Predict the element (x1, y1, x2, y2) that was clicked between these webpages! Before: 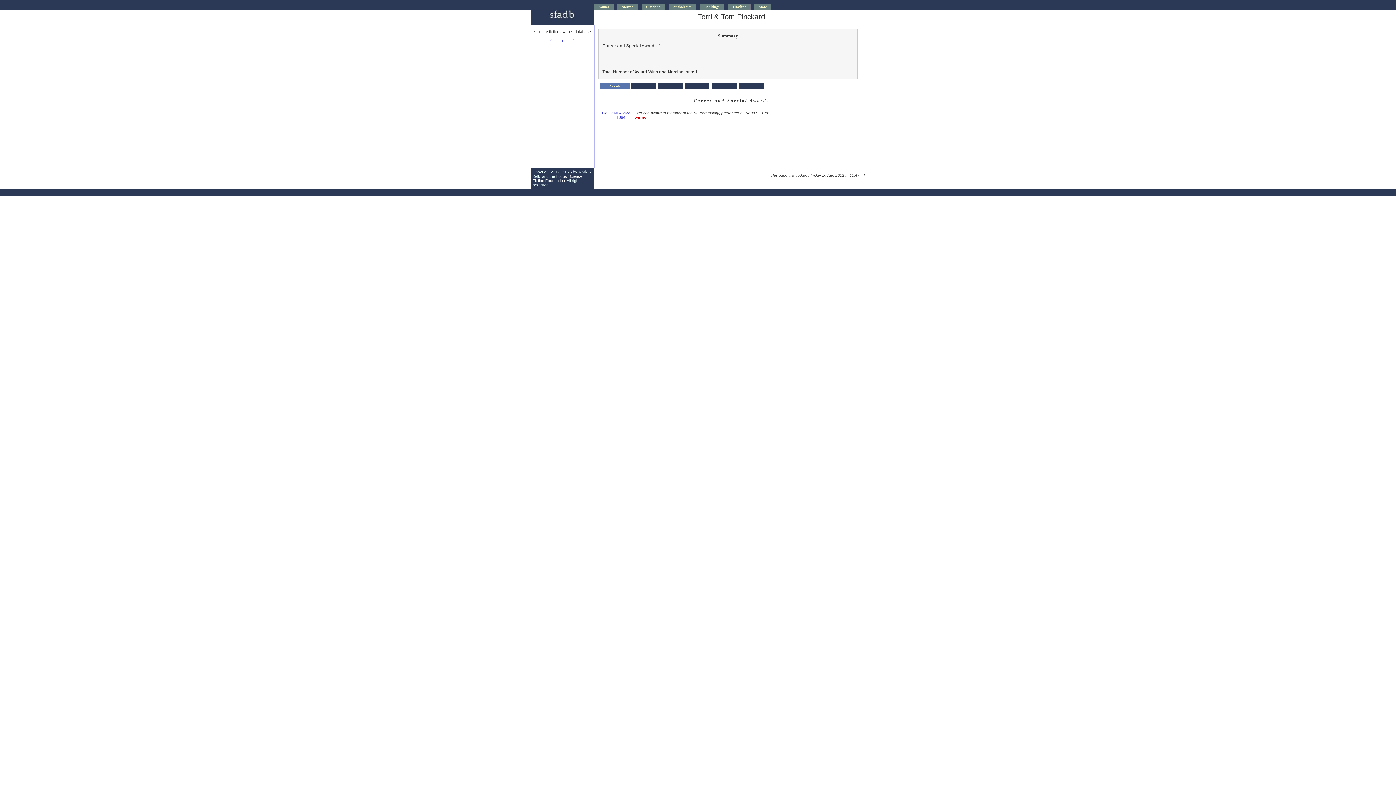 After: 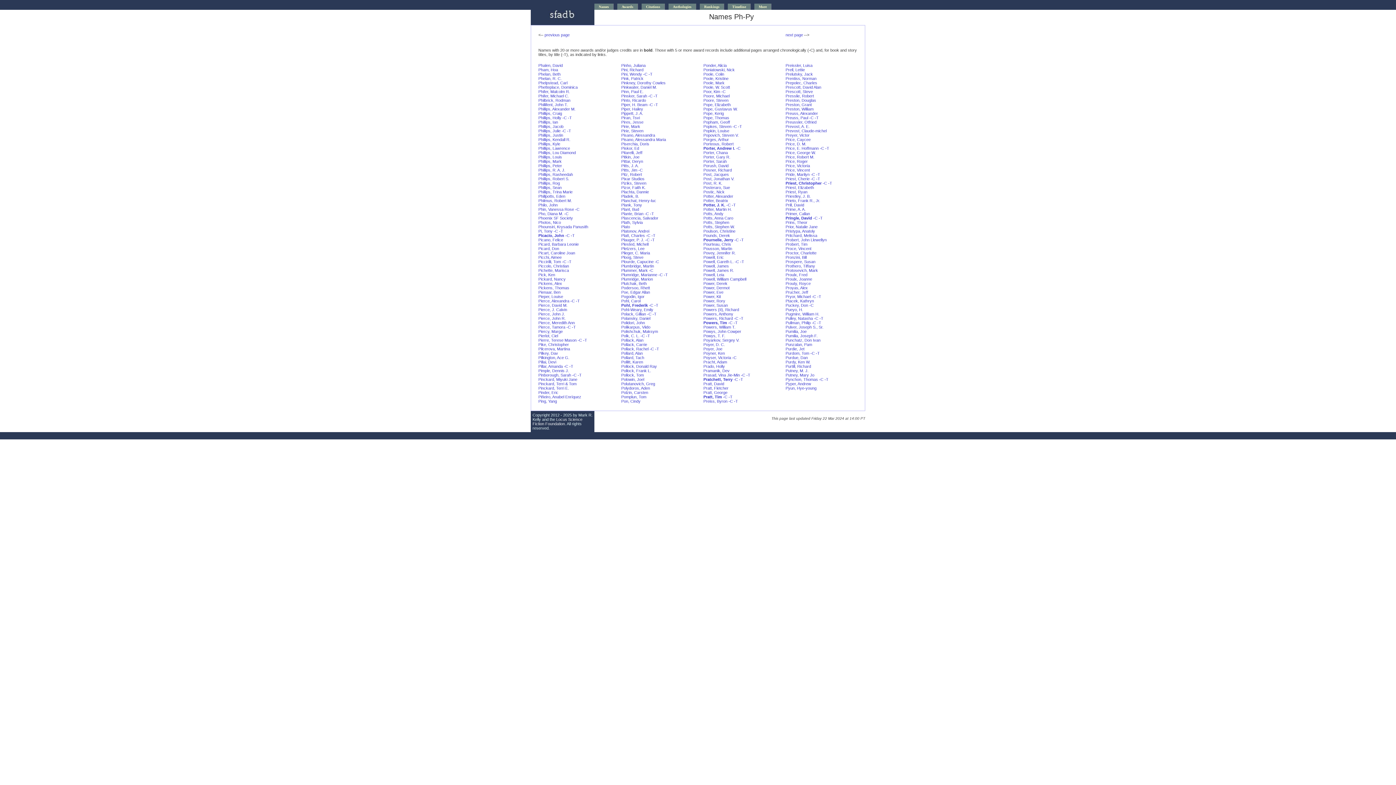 Action: bbox: (561, 38, 563, 42) label: ↑